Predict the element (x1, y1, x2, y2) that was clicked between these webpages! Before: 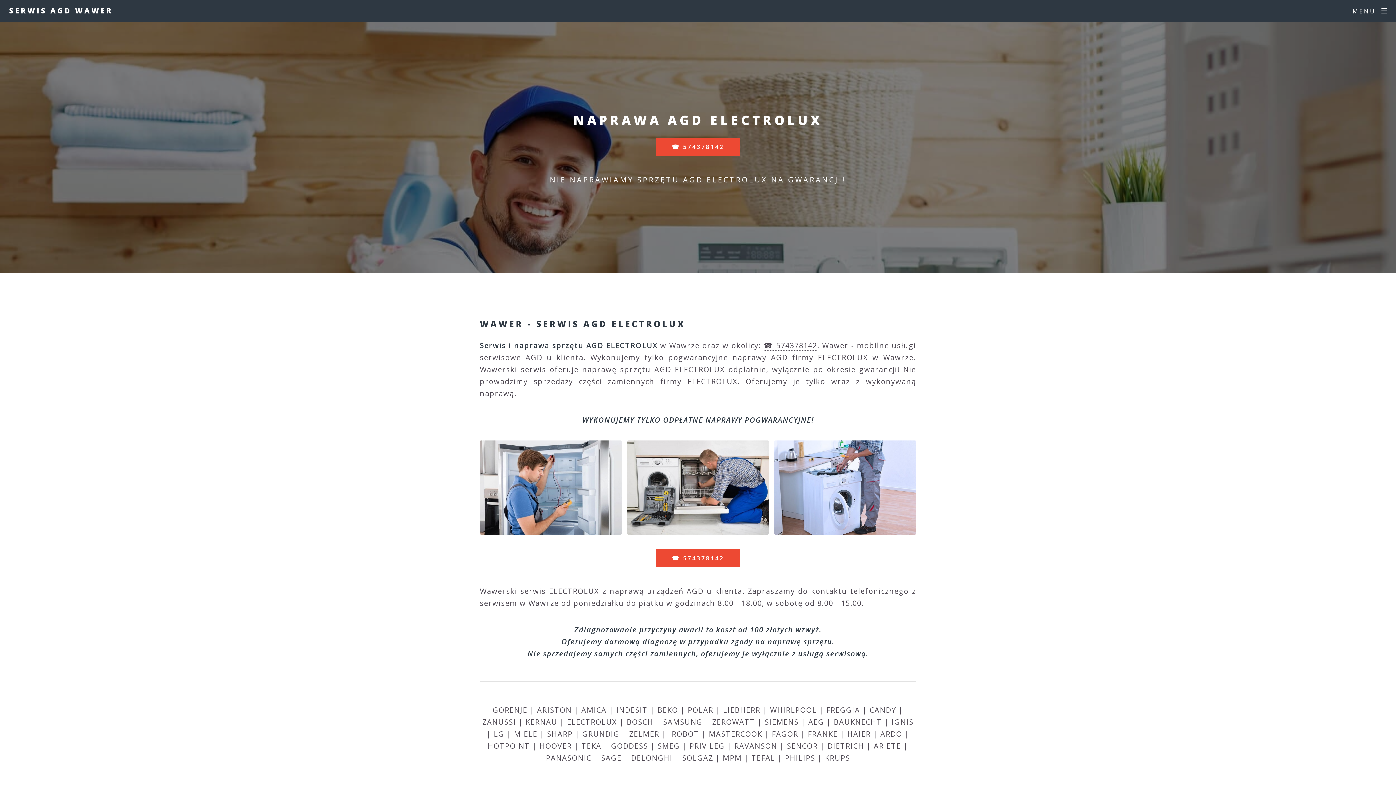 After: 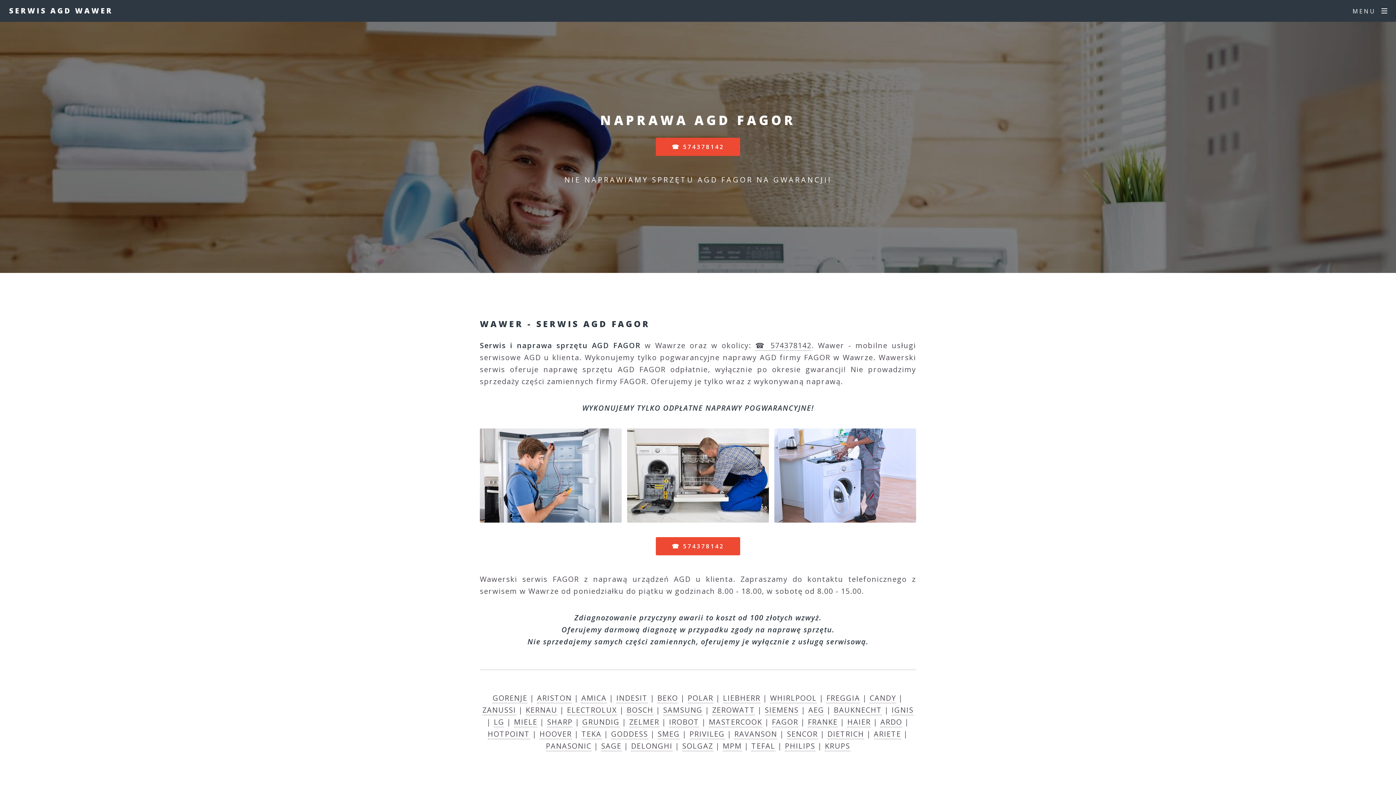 Action: bbox: (772, 729, 798, 739) label: FAGOR